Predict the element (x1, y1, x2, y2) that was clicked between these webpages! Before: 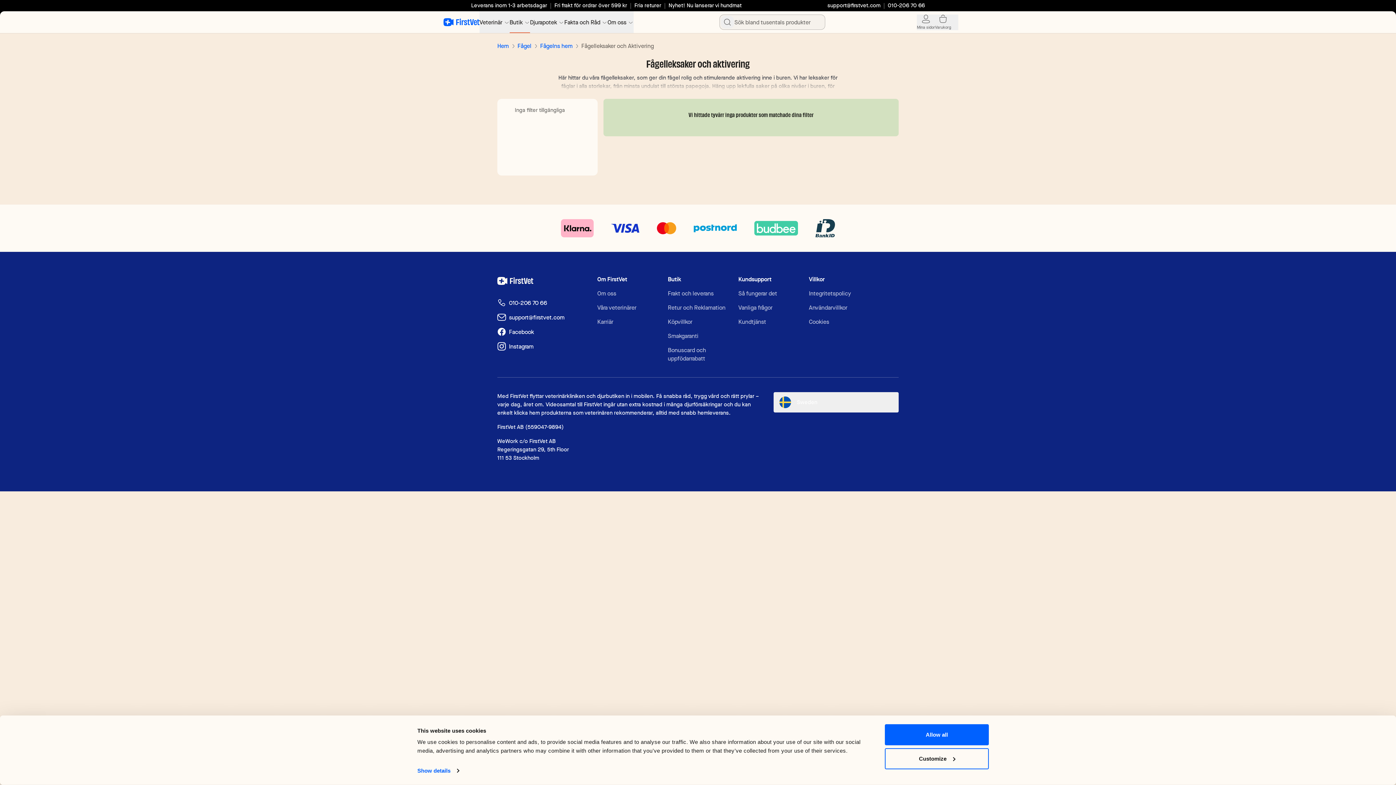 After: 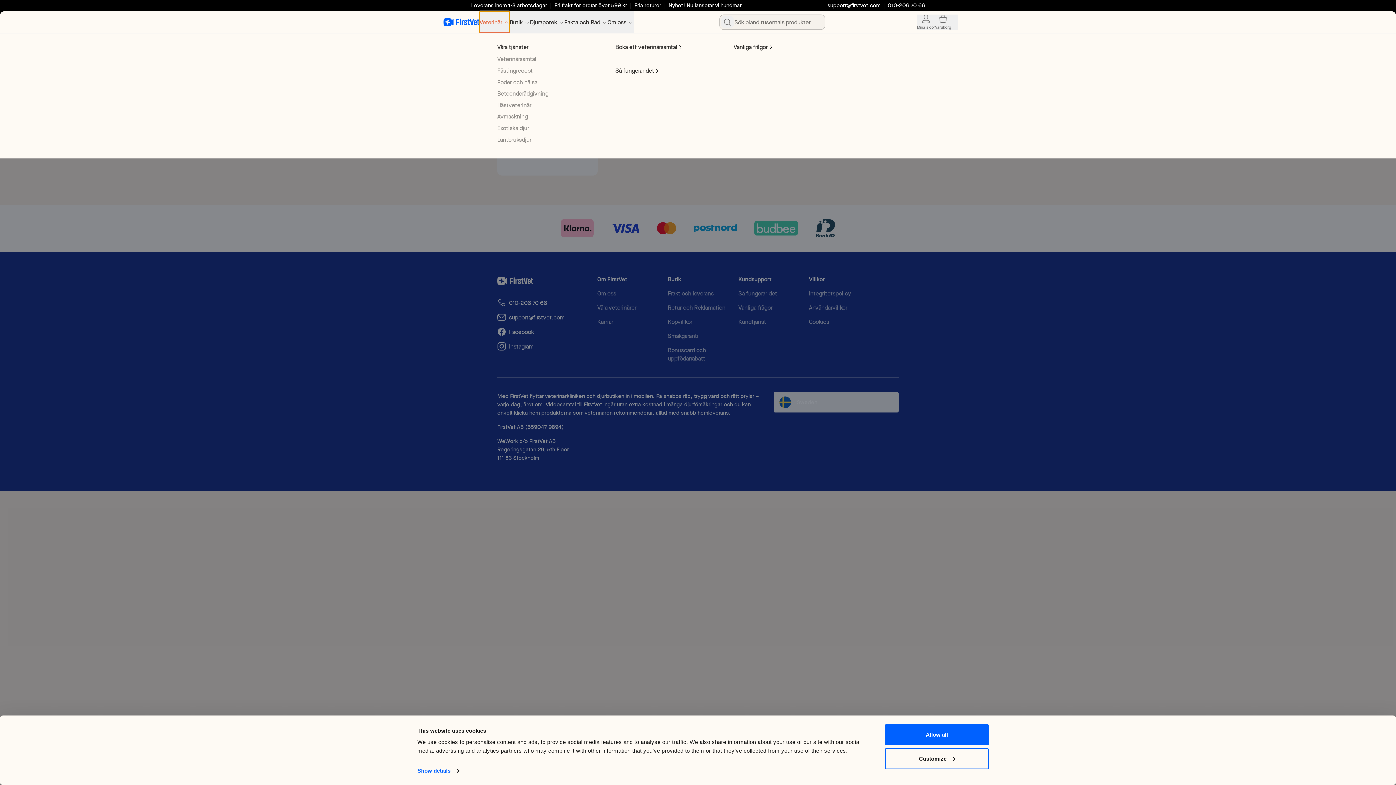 Action: bbox: (479, 11, 509, 33) label: Veterinär